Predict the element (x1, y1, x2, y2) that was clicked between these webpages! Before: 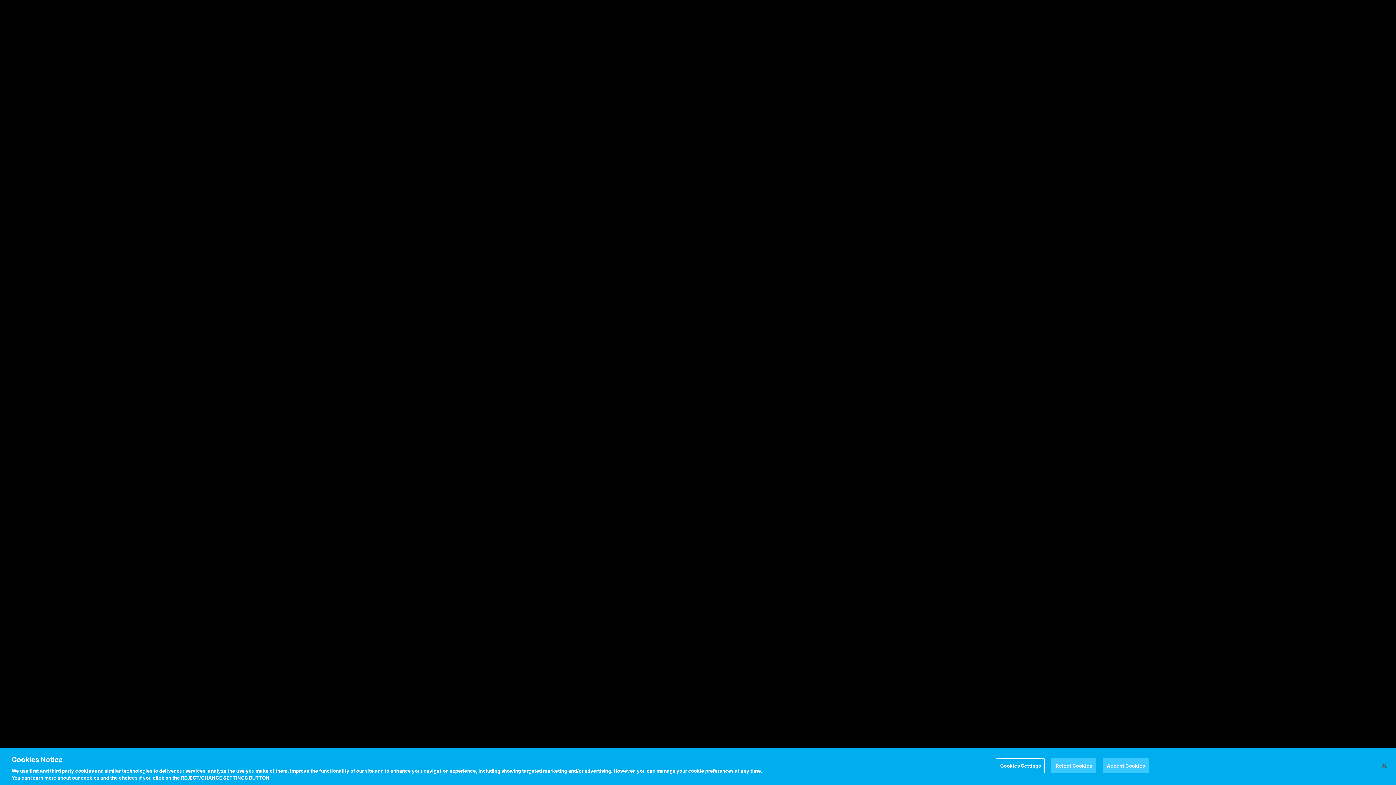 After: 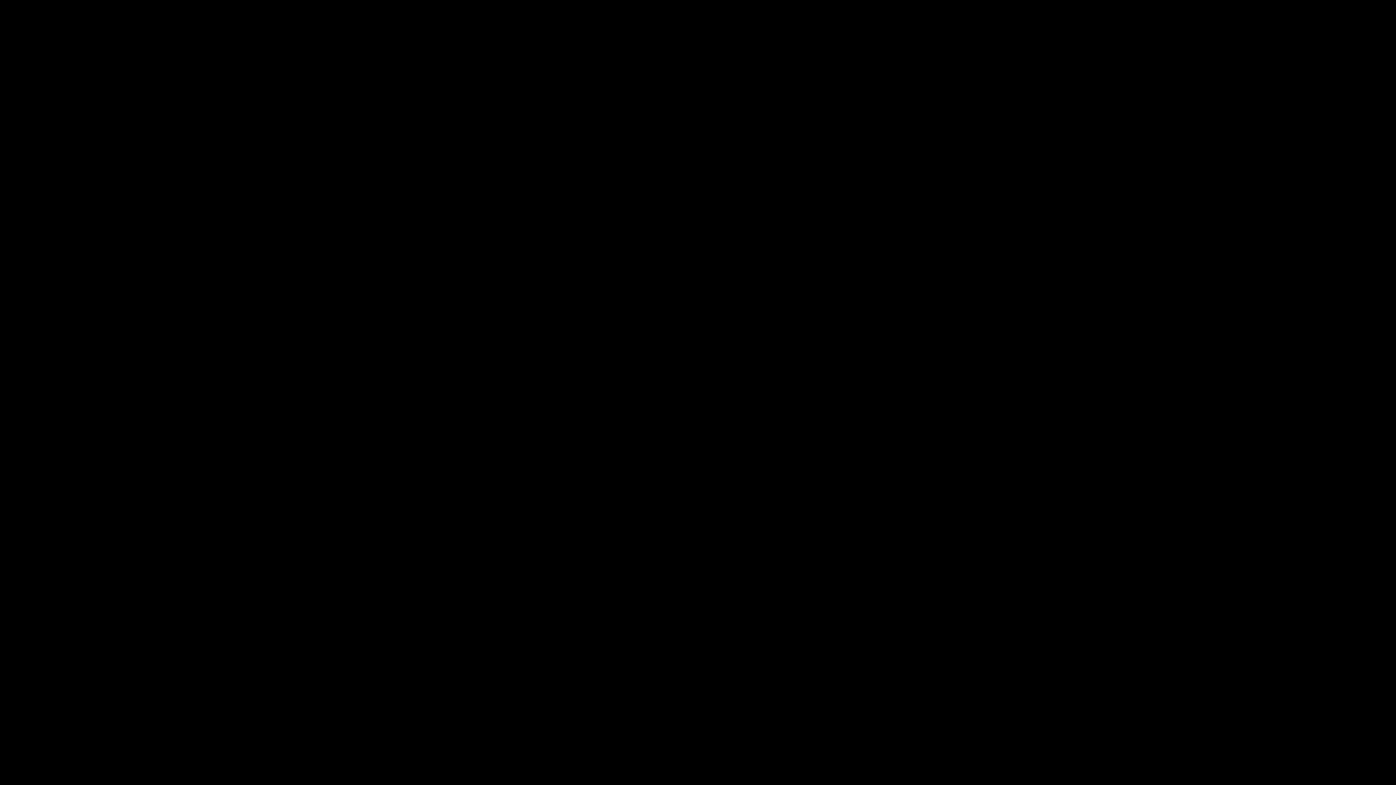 Action: label: Accept Cookies bbox: (1103, 758, 1149, 773)